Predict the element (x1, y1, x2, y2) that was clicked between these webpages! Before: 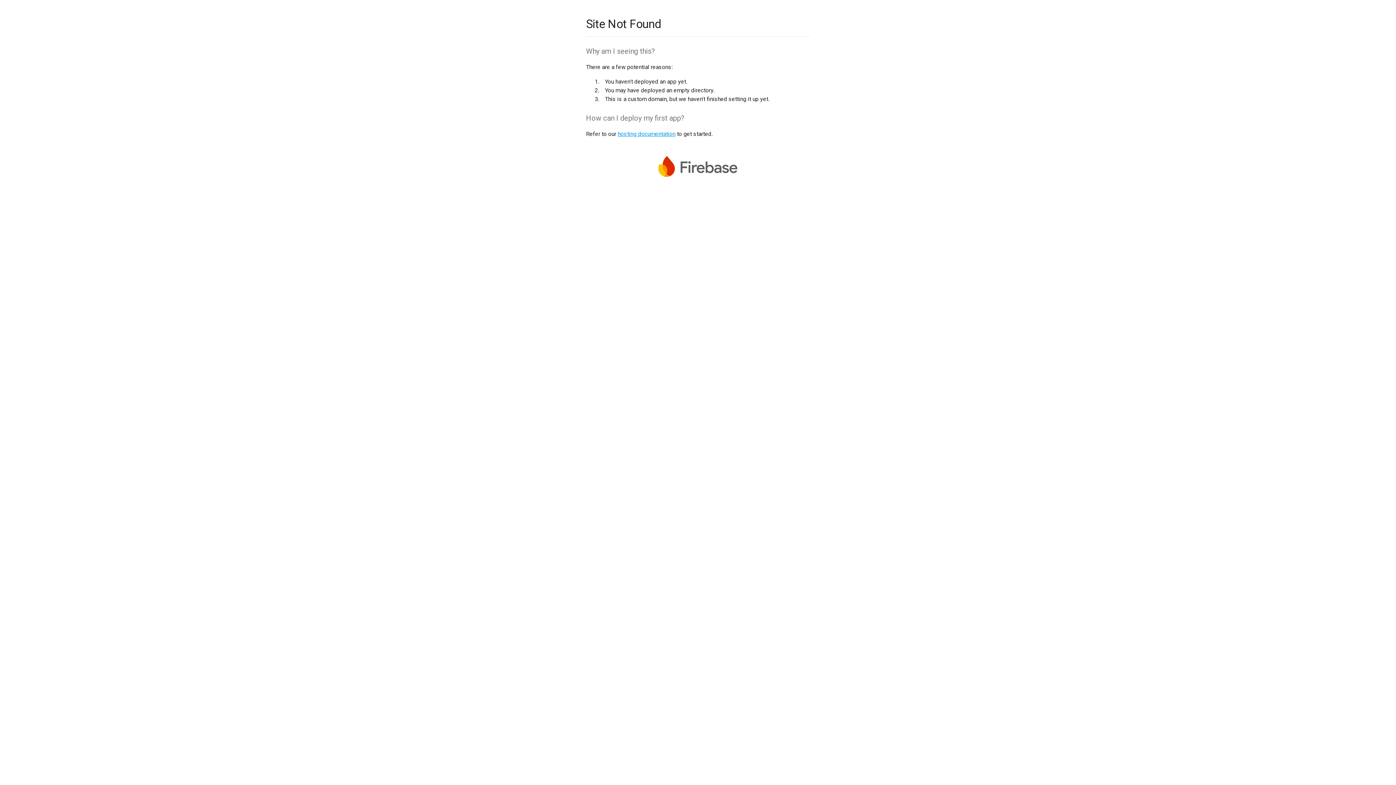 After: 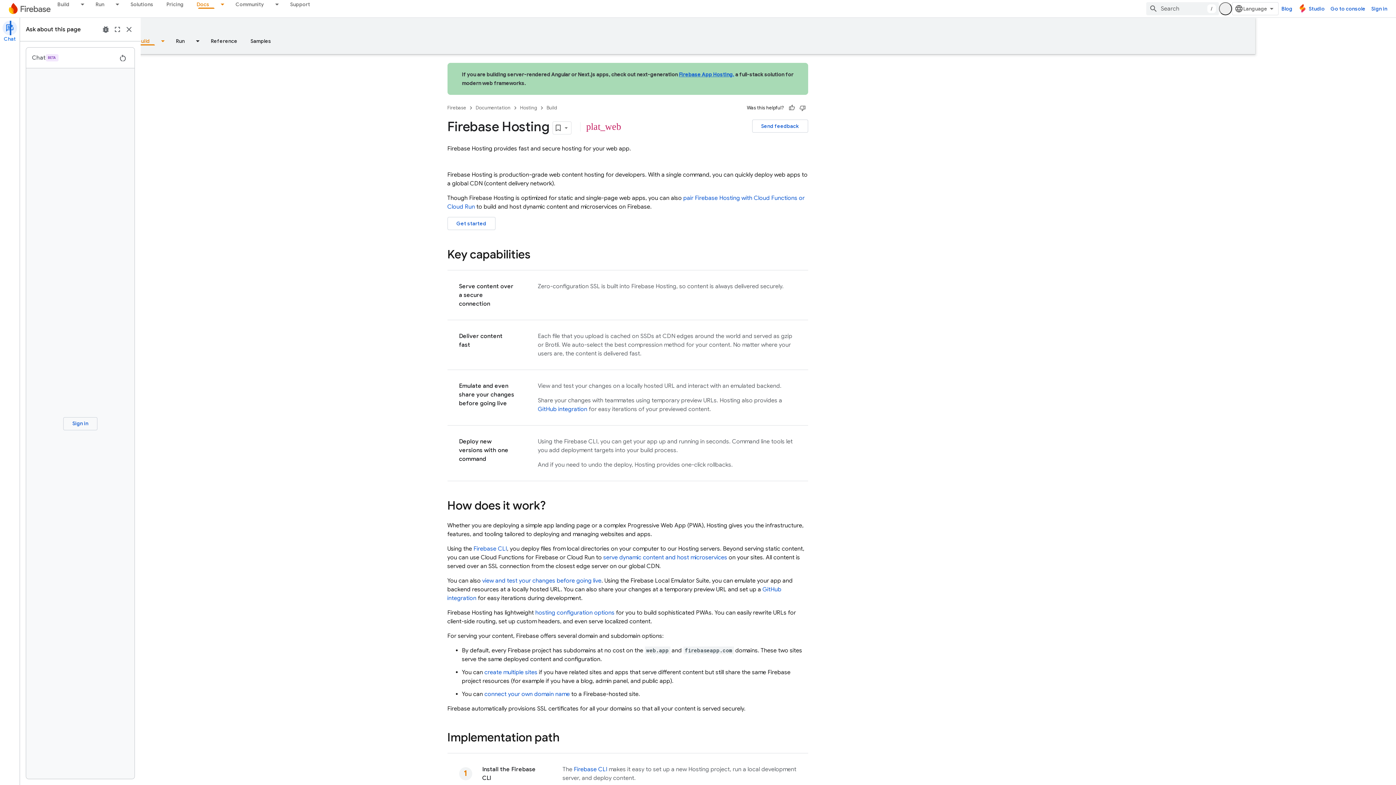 Action: label: hosting documentation bbox: (617, 130, 675, 137)